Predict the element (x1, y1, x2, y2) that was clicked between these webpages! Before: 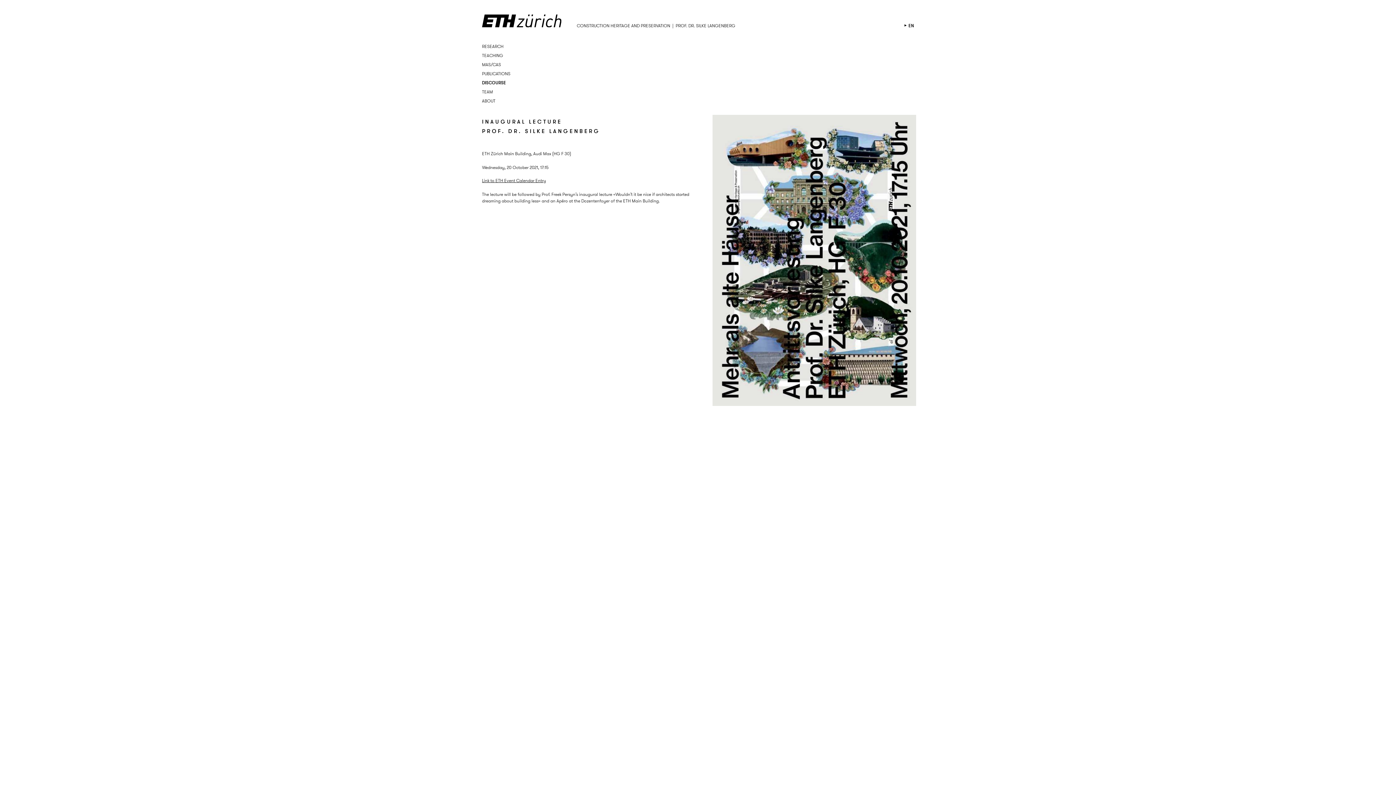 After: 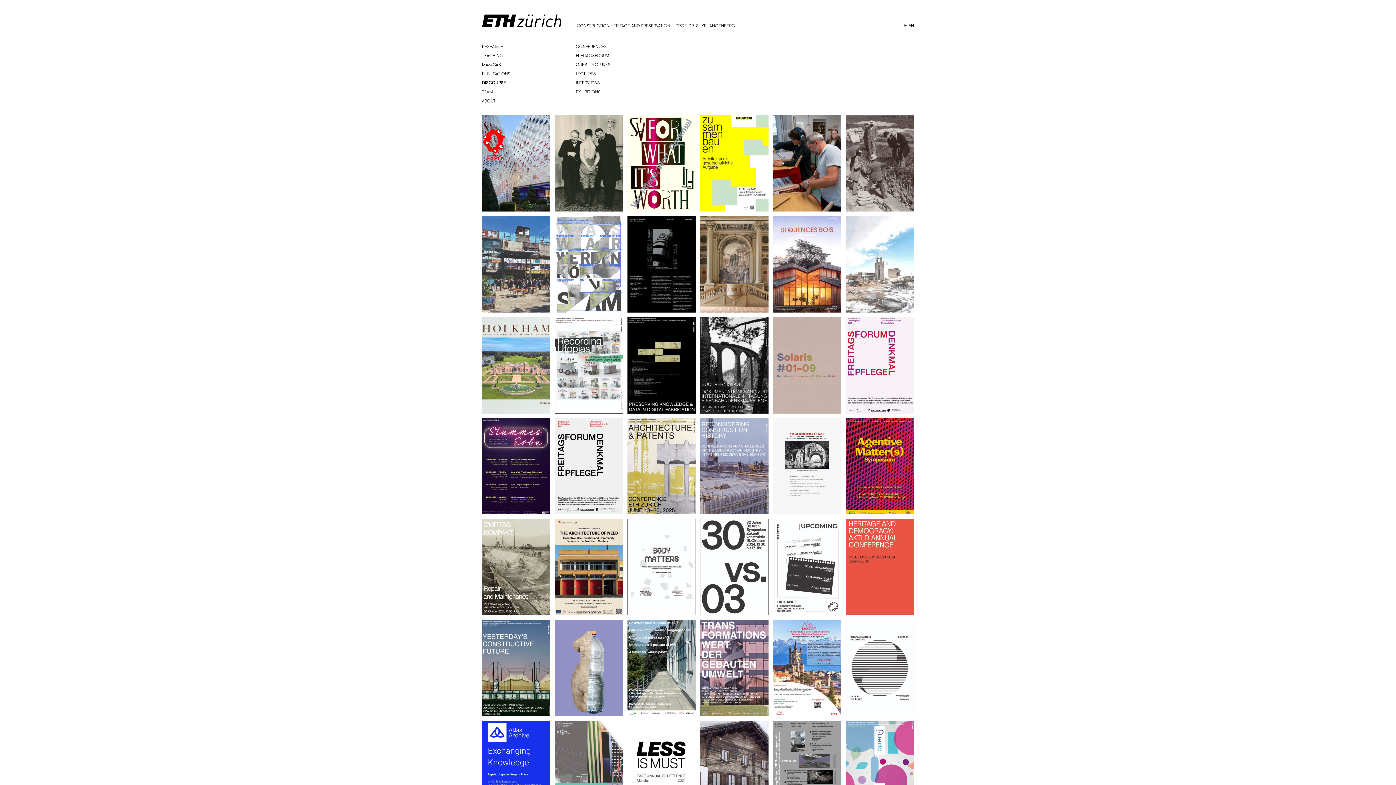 Action: bbox: (482, 78, 511, 87) label: DISCOURSE